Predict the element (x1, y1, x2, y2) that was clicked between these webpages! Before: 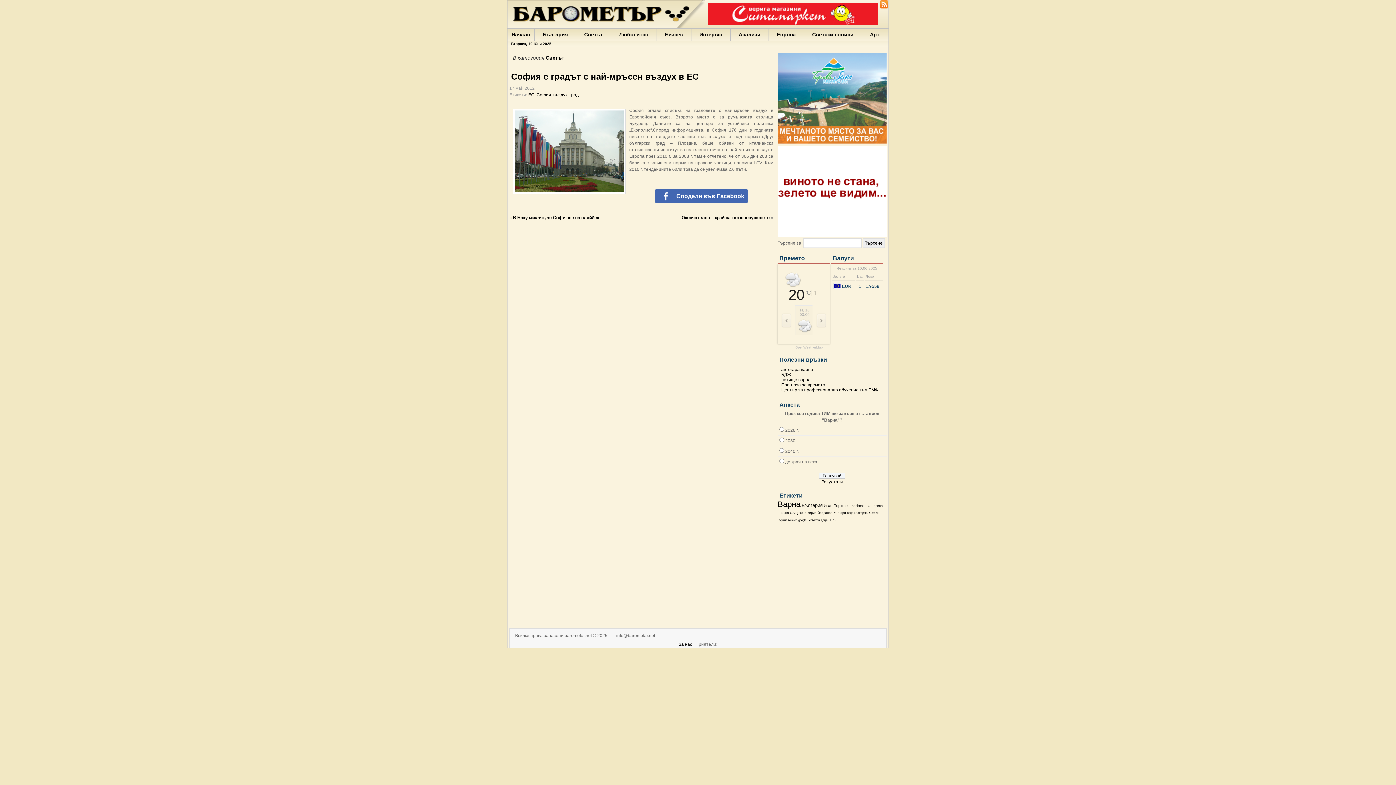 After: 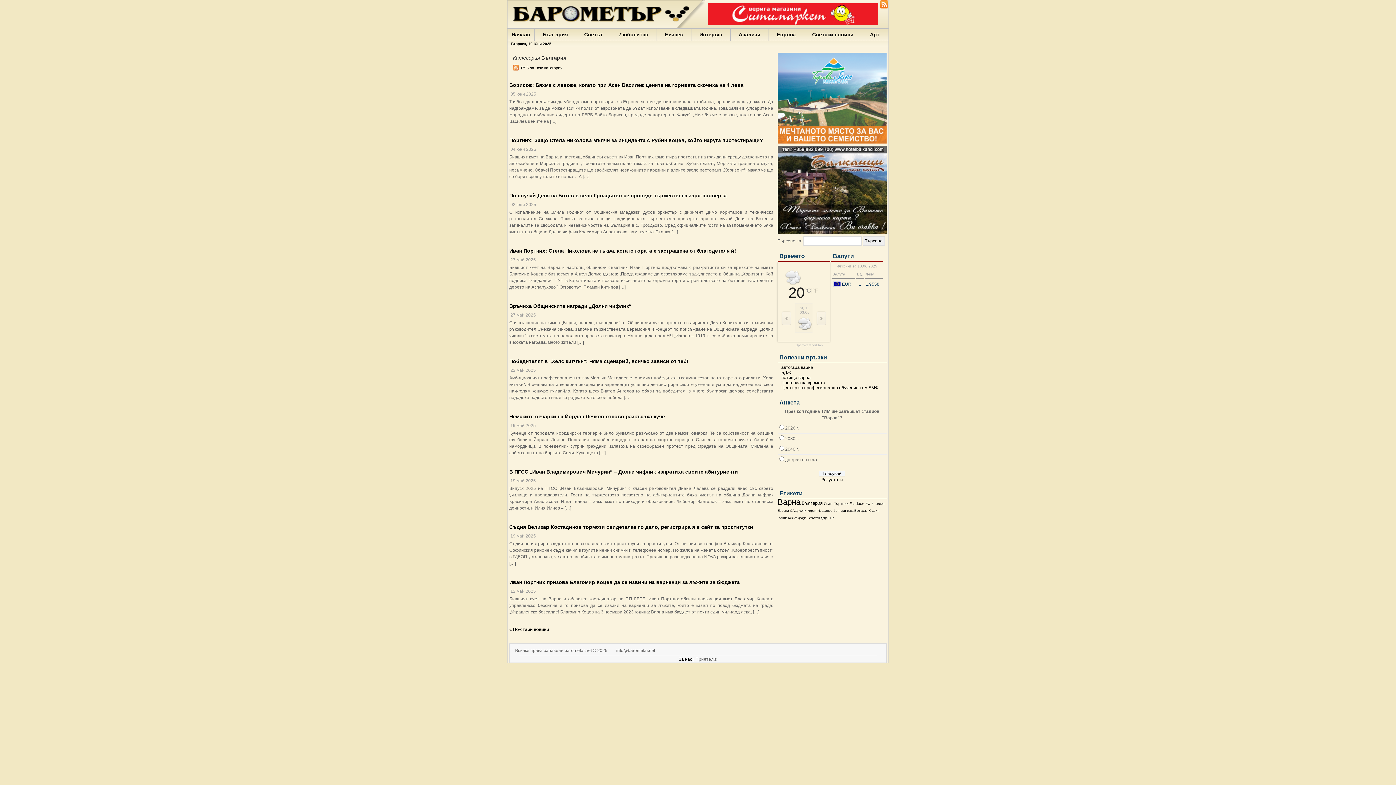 Action: bbox: (534, 28, 576, 40) label: България